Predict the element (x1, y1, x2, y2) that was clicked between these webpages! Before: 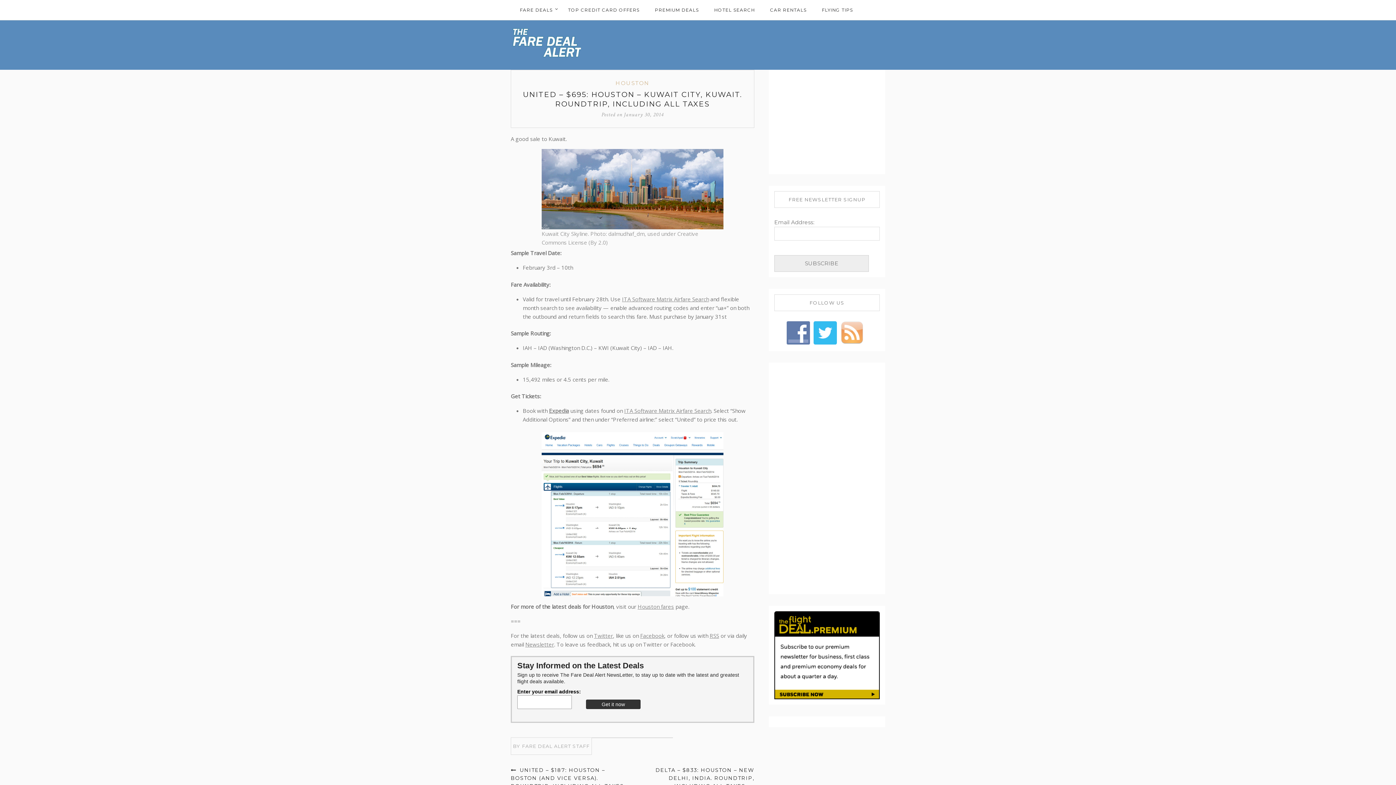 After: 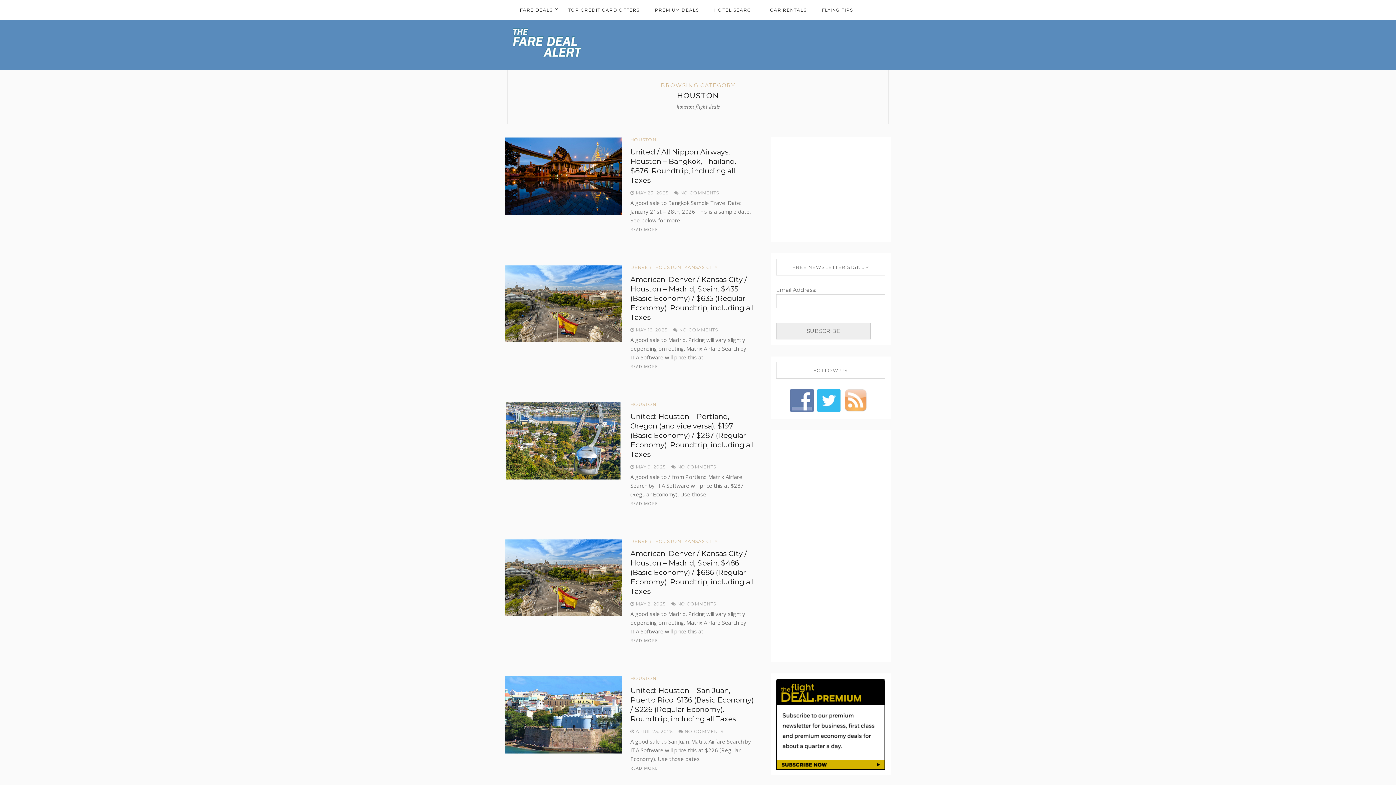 Action: bbox: (637, 603, 674, 610) label: Houston fares